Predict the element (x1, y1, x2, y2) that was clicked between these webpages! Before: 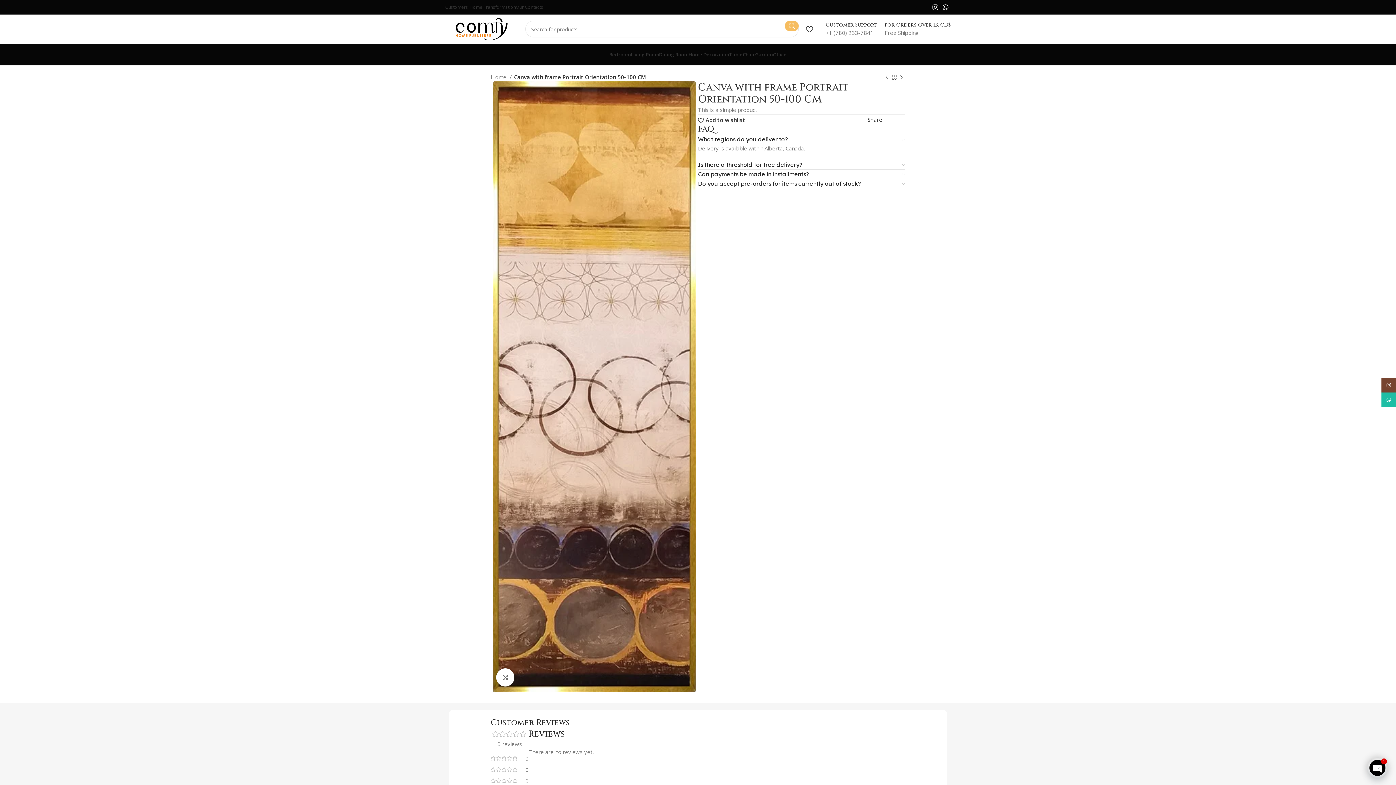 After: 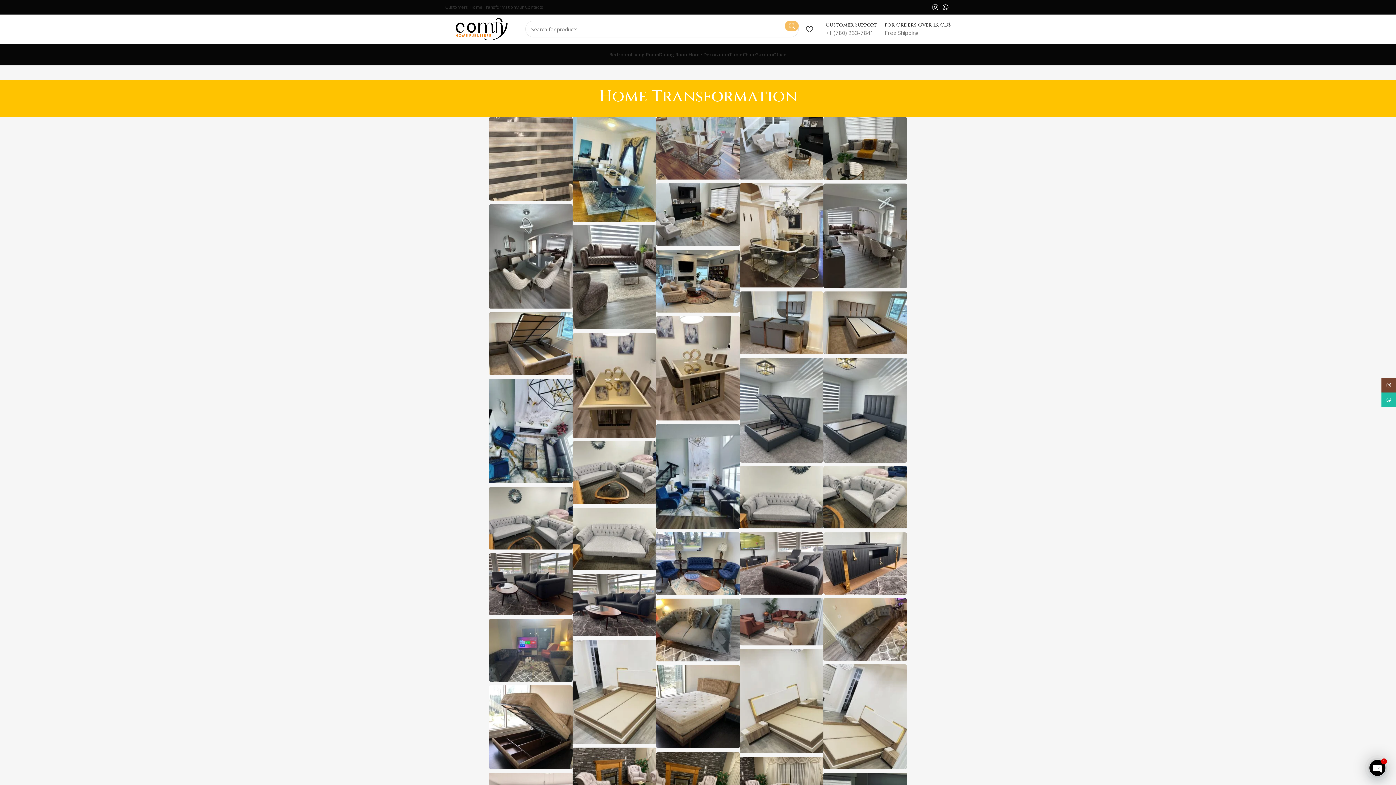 Action: bbox: (445, 0, 516, 14) label: Customers’ Home Transformation